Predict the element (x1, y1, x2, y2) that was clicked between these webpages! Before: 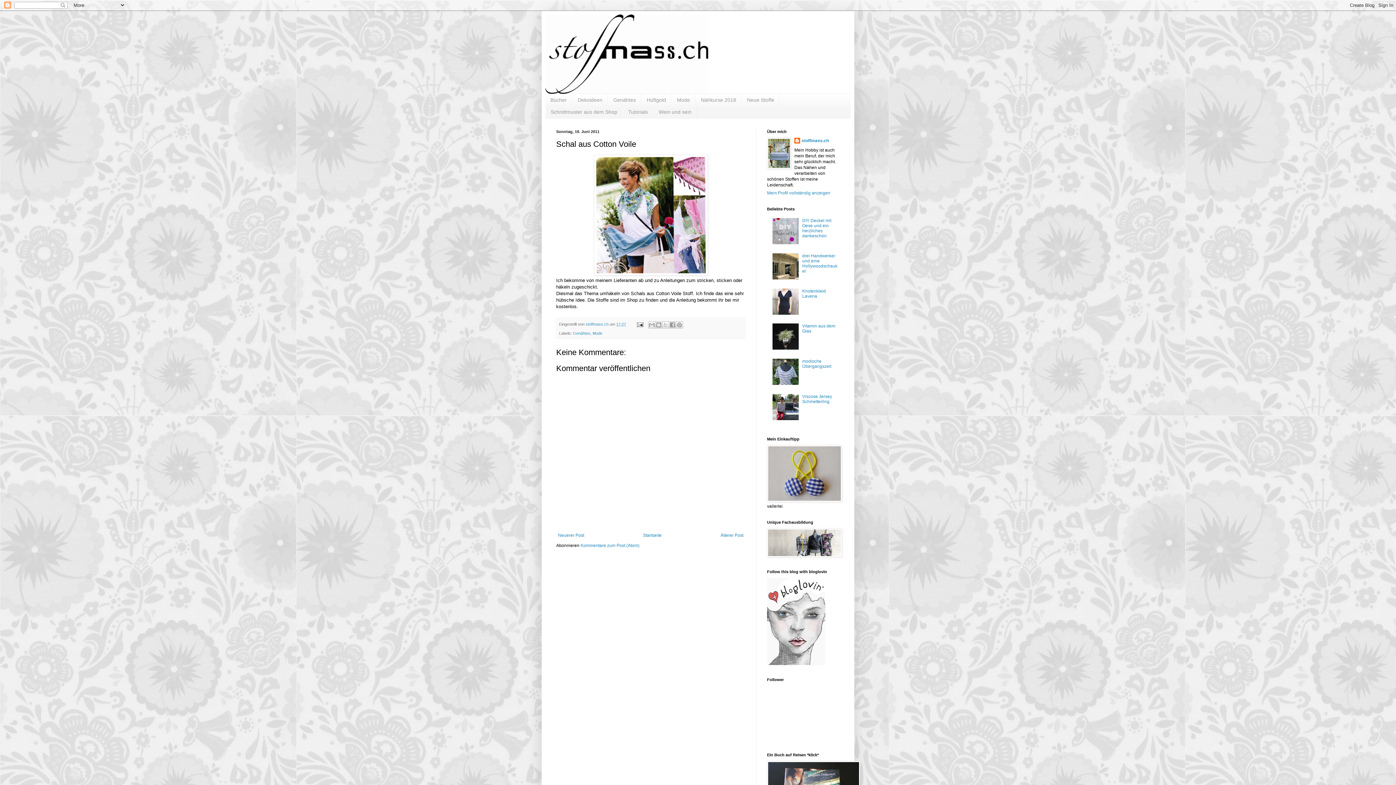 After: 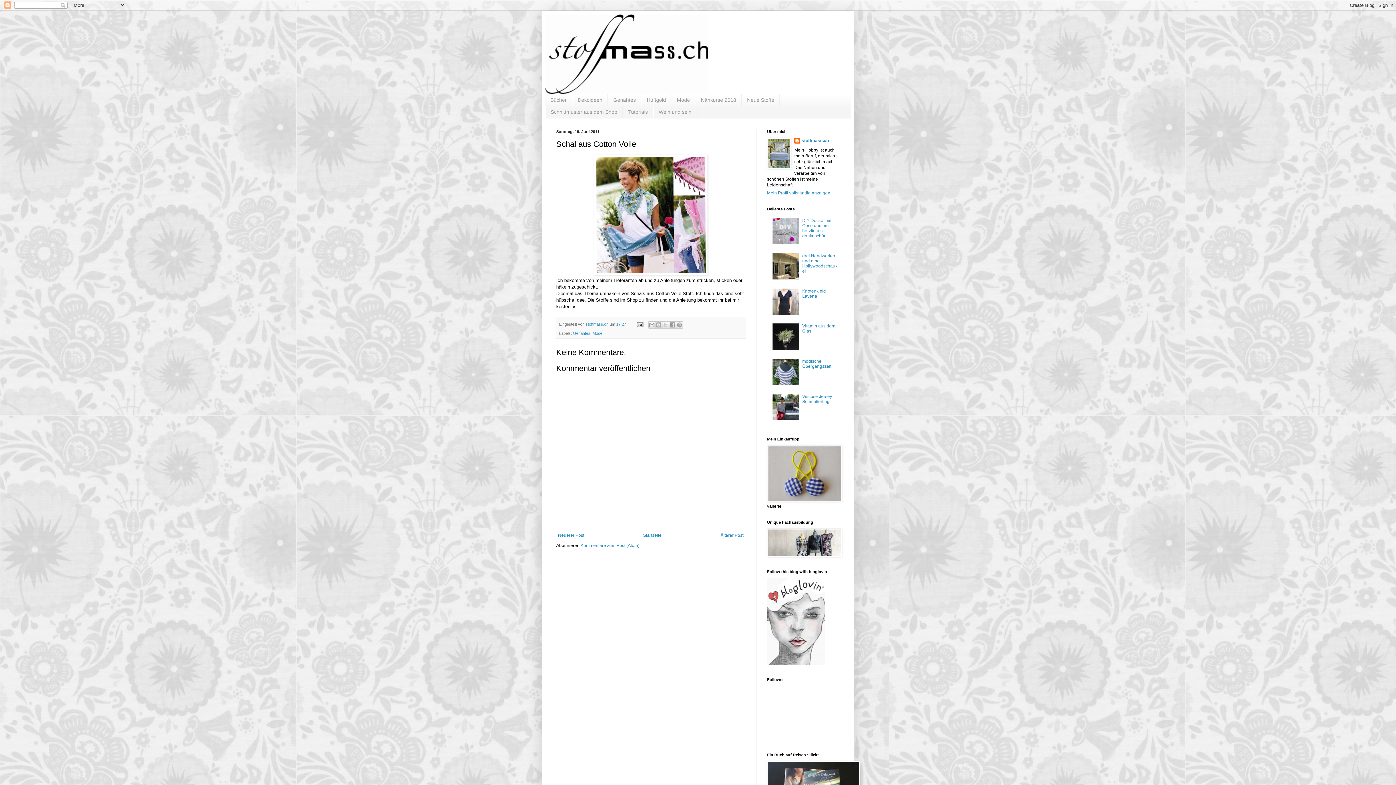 Action: label: 17:27 bbox: (616, 322, 626, 326)